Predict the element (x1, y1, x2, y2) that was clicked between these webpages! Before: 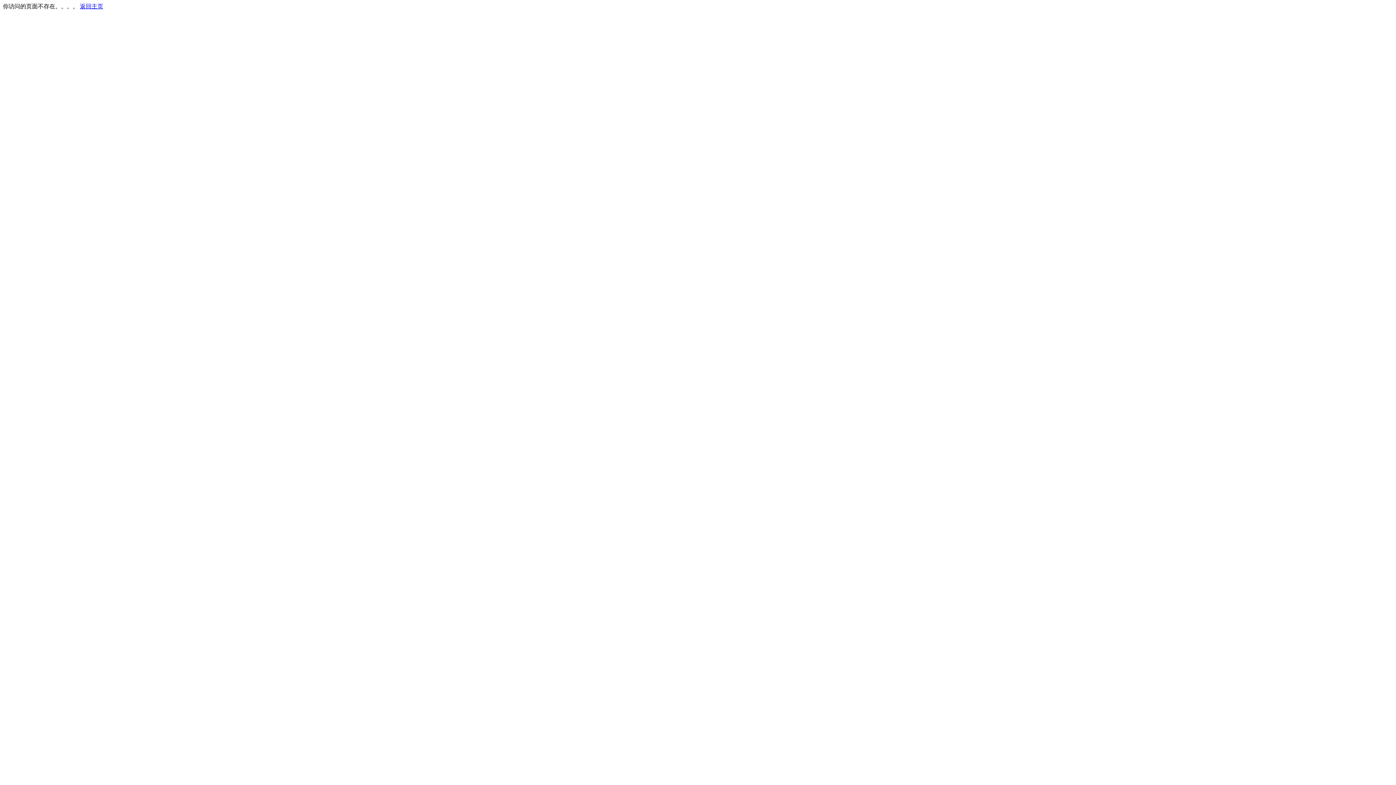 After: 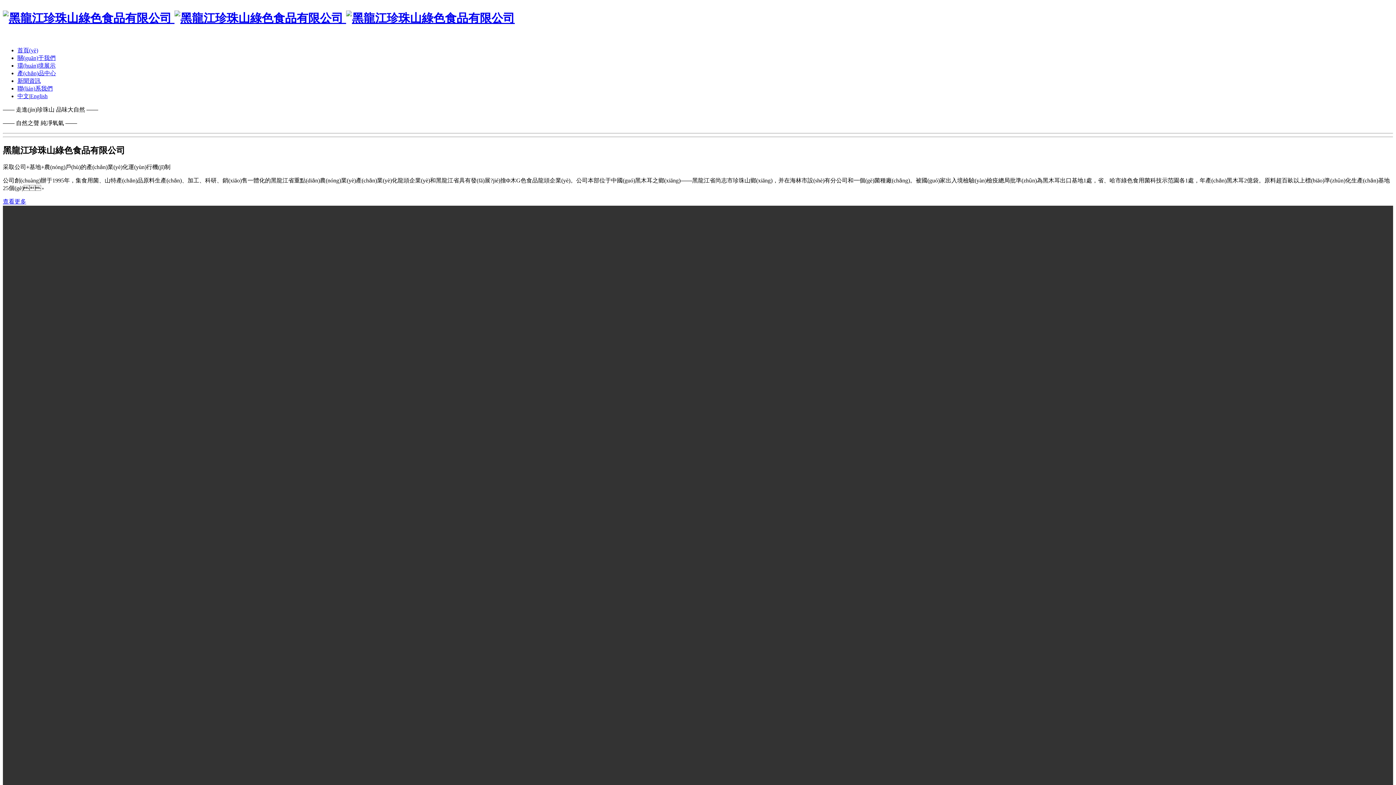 Action: label: 返回主页 bbox: (80, 3, 103, 9)